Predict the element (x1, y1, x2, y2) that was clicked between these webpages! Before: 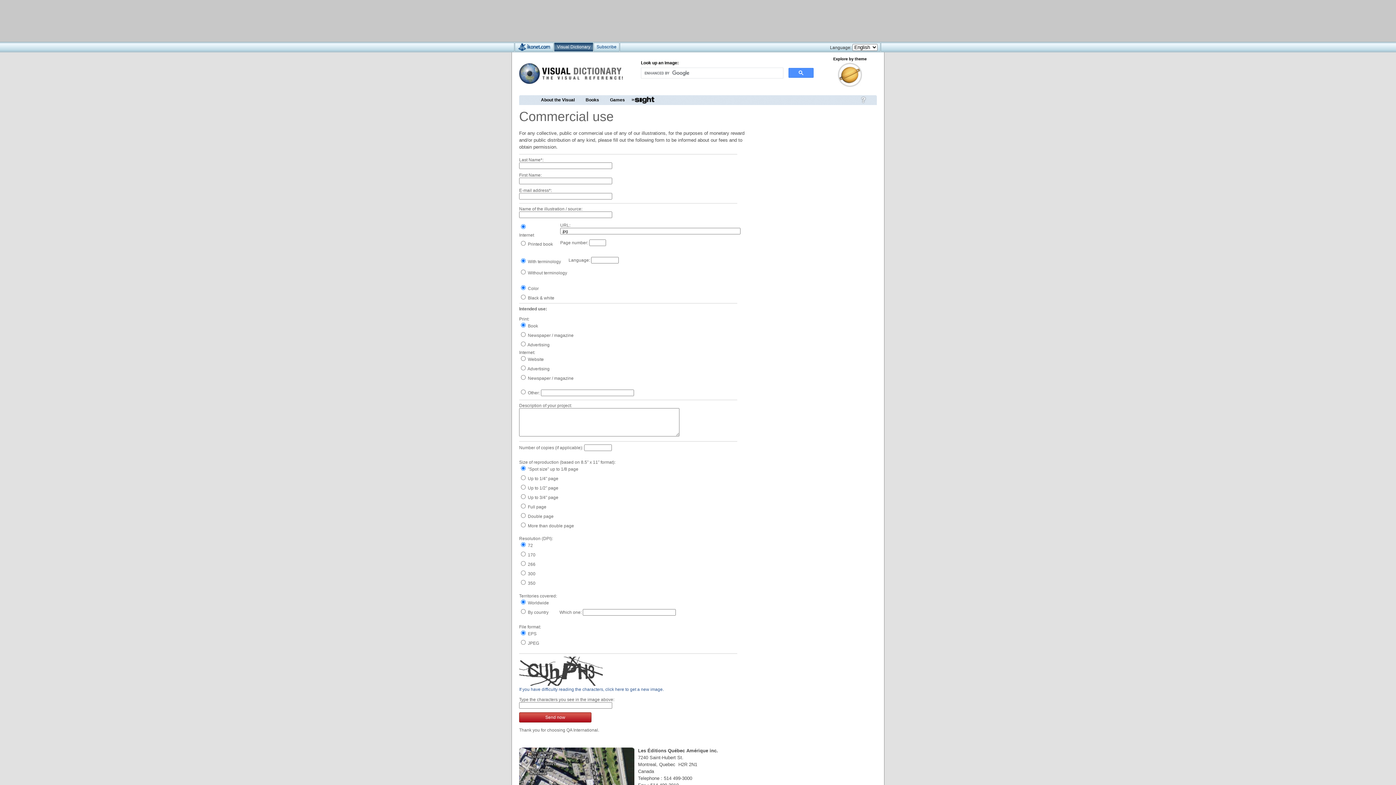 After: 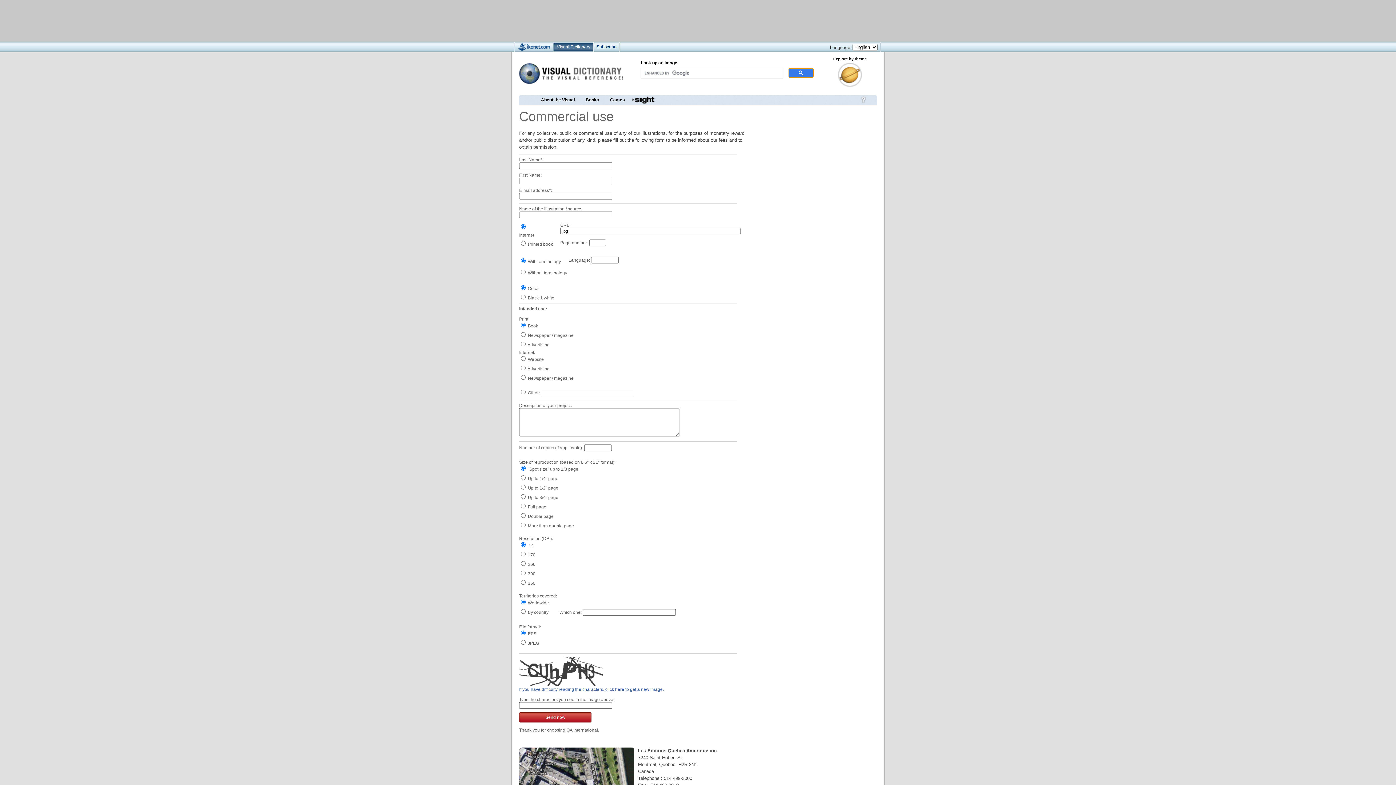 Action: bbox: (788, 68, 813, 77)